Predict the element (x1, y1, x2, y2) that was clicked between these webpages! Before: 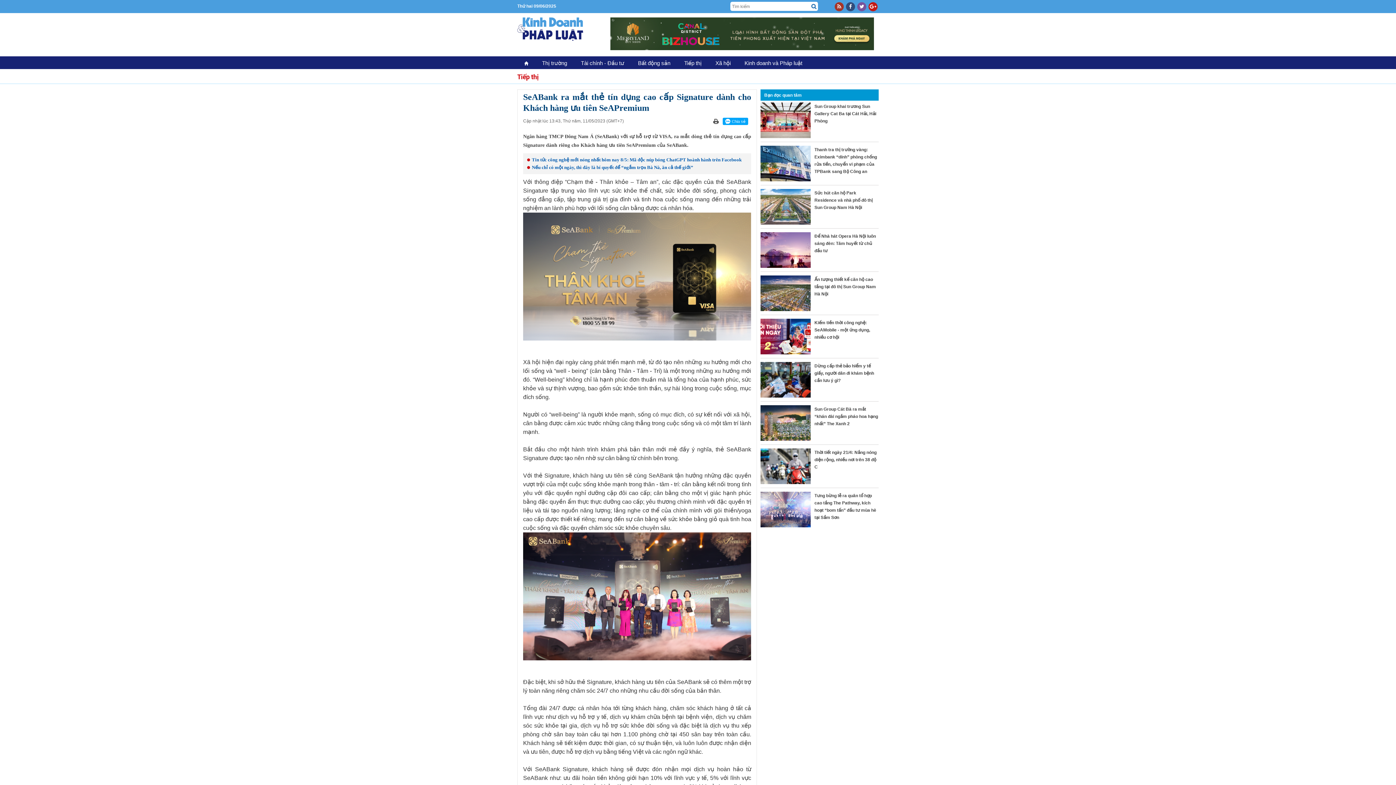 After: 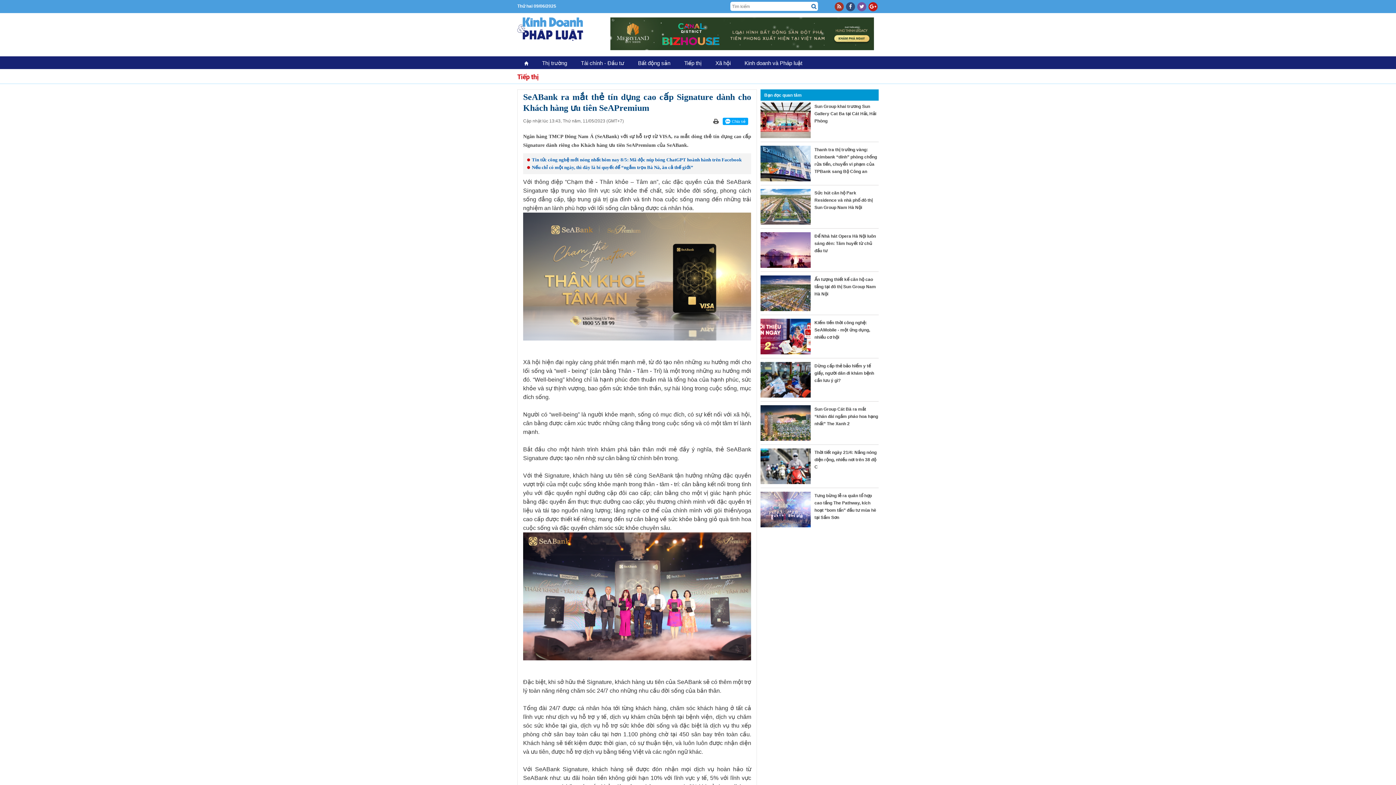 Action: bbox: (868, 2, 877, 11)